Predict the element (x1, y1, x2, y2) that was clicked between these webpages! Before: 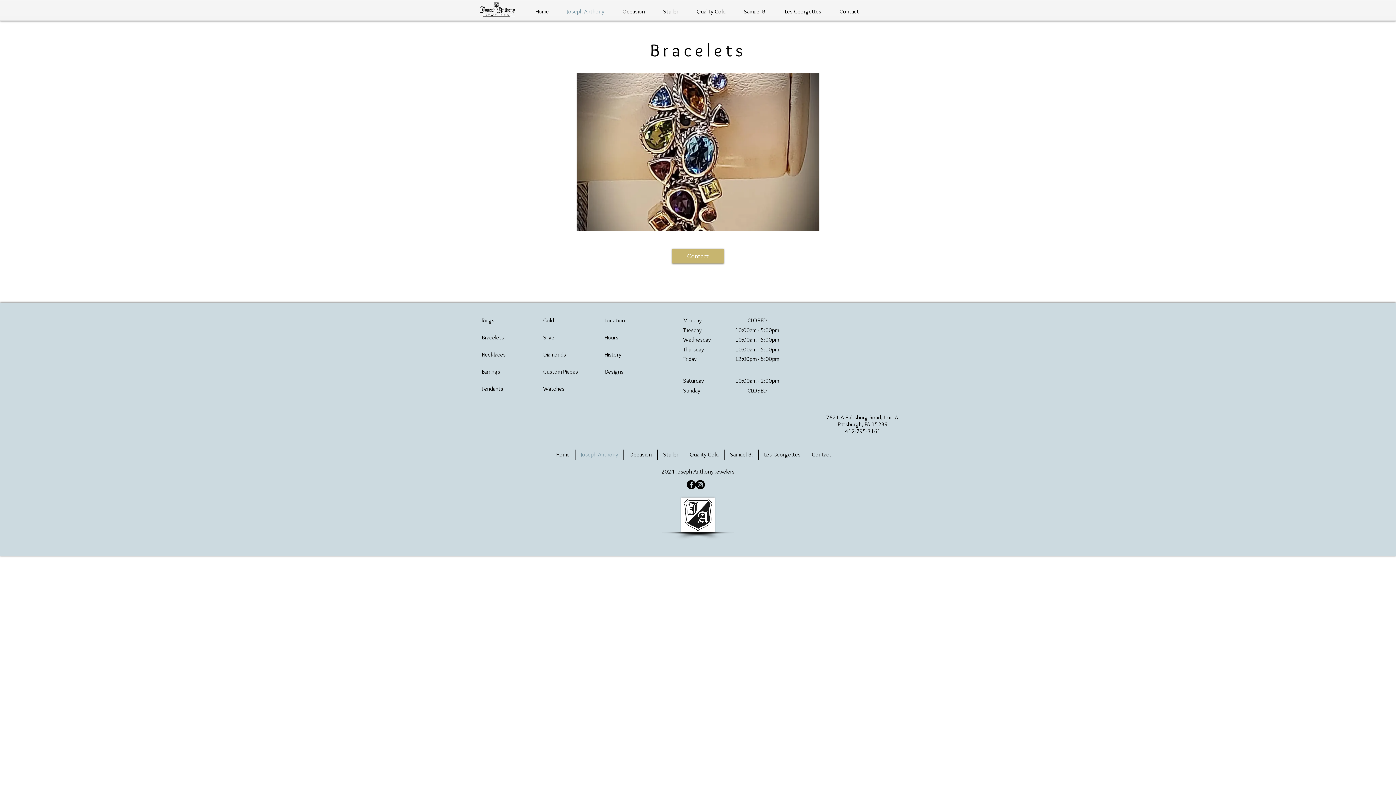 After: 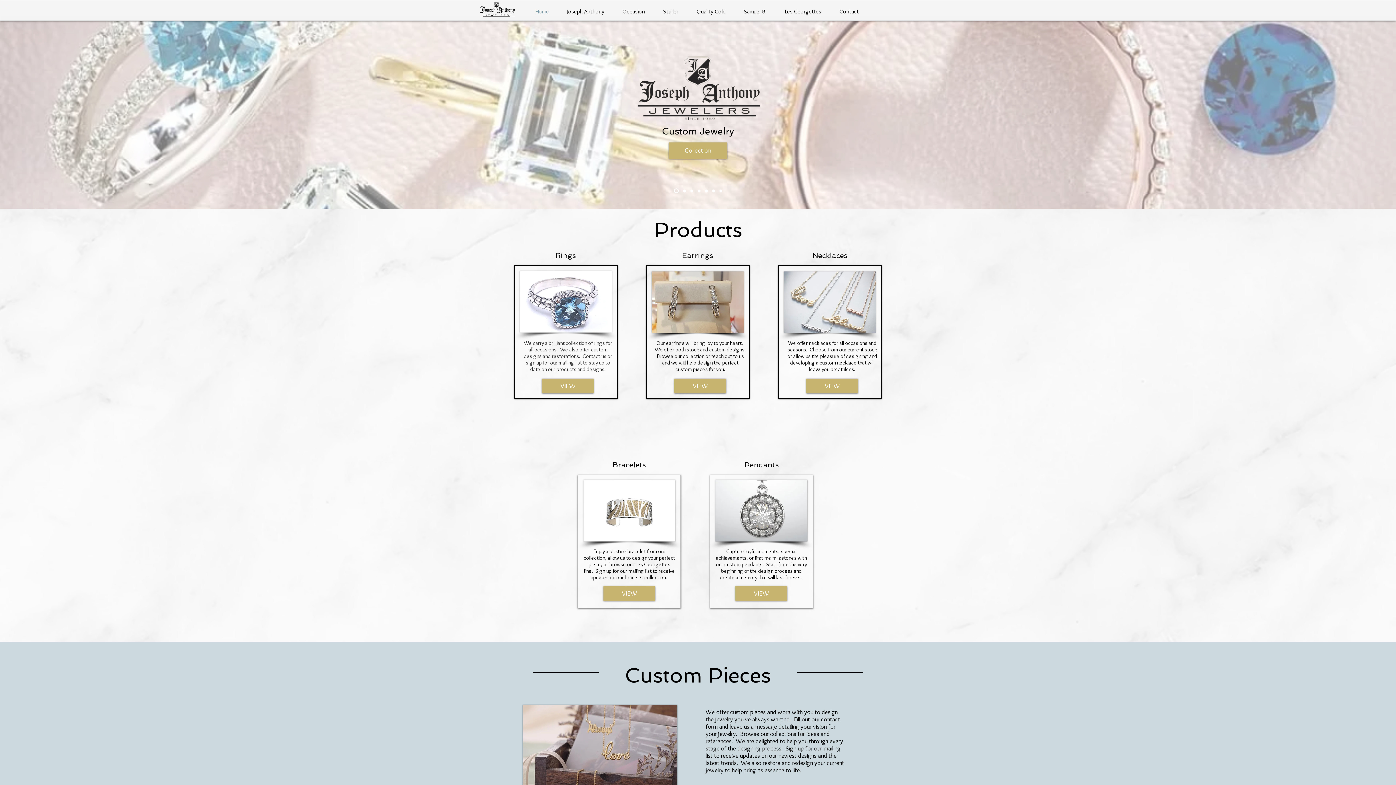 Action: label: Home bbox: (550, 449, 575, 460)